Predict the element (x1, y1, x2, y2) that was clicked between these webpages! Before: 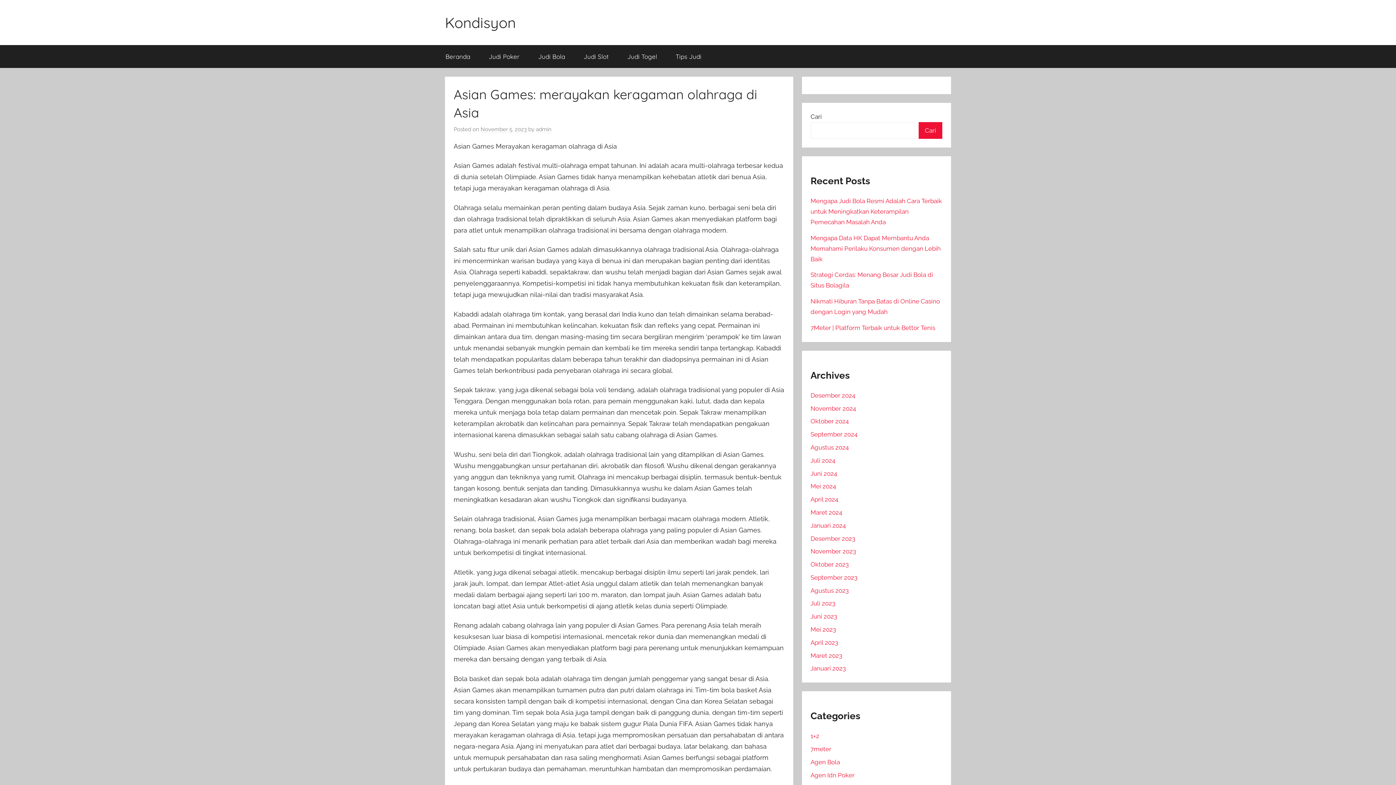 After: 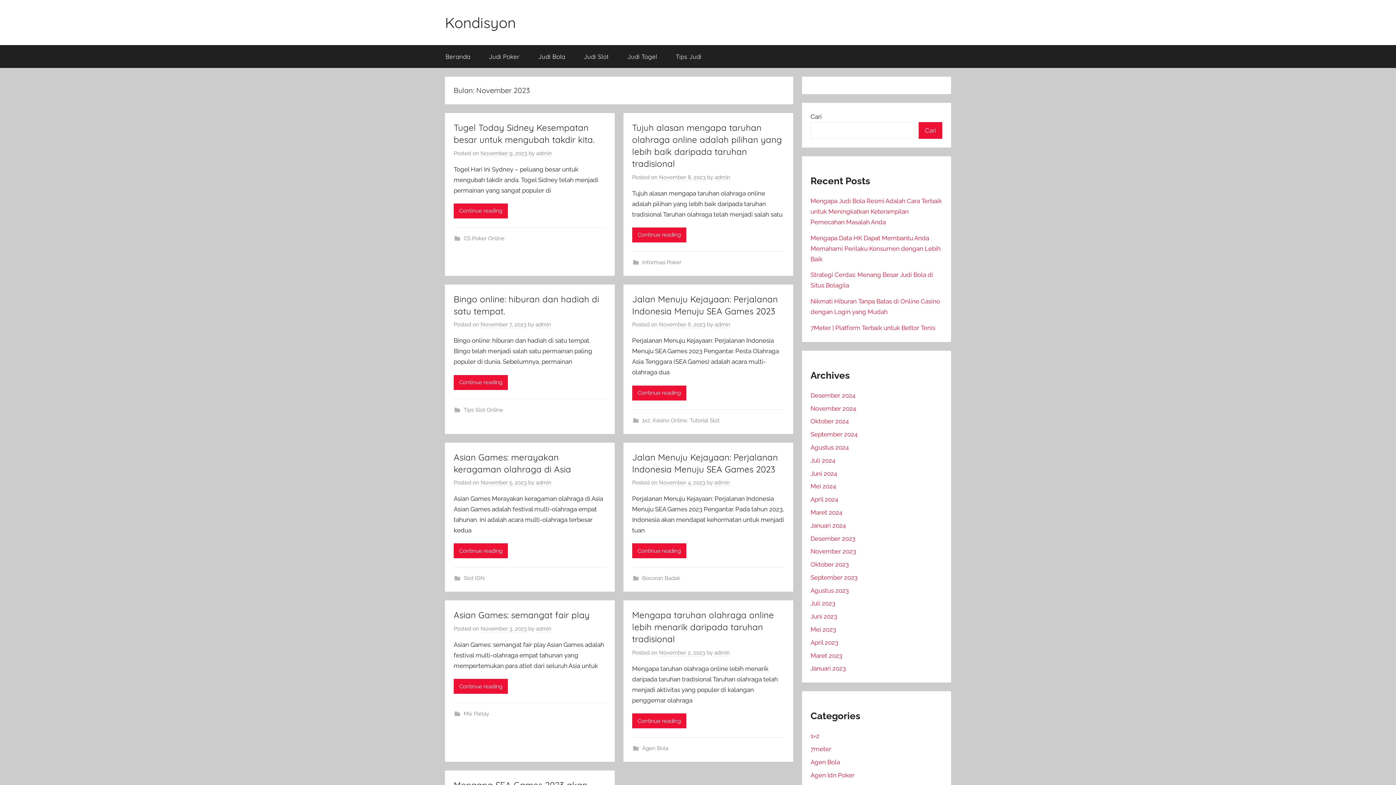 Action: bbox: (810, 548, 856, 555) label: November 2023